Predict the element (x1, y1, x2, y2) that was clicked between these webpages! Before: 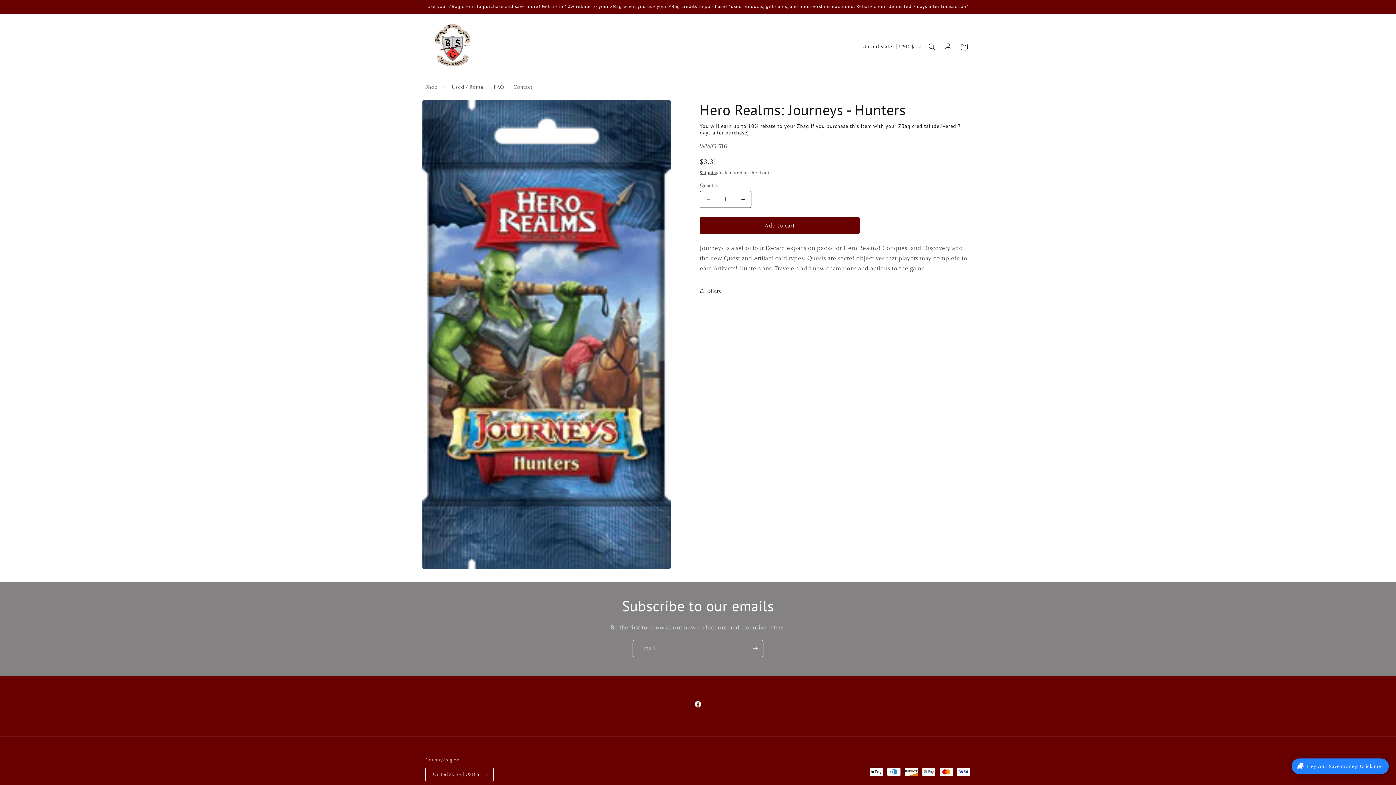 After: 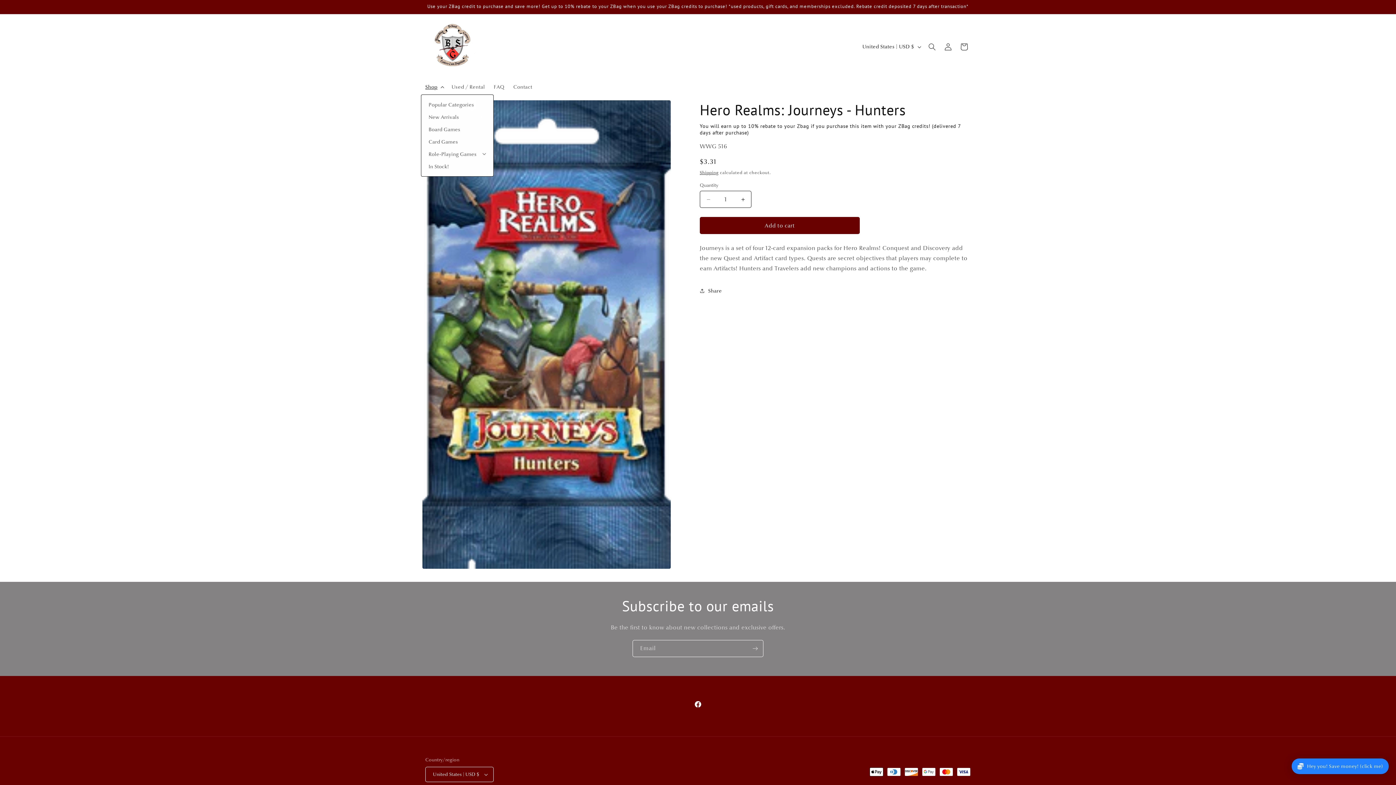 Action: label: Shop bbox: (421, 79, 447, 94)